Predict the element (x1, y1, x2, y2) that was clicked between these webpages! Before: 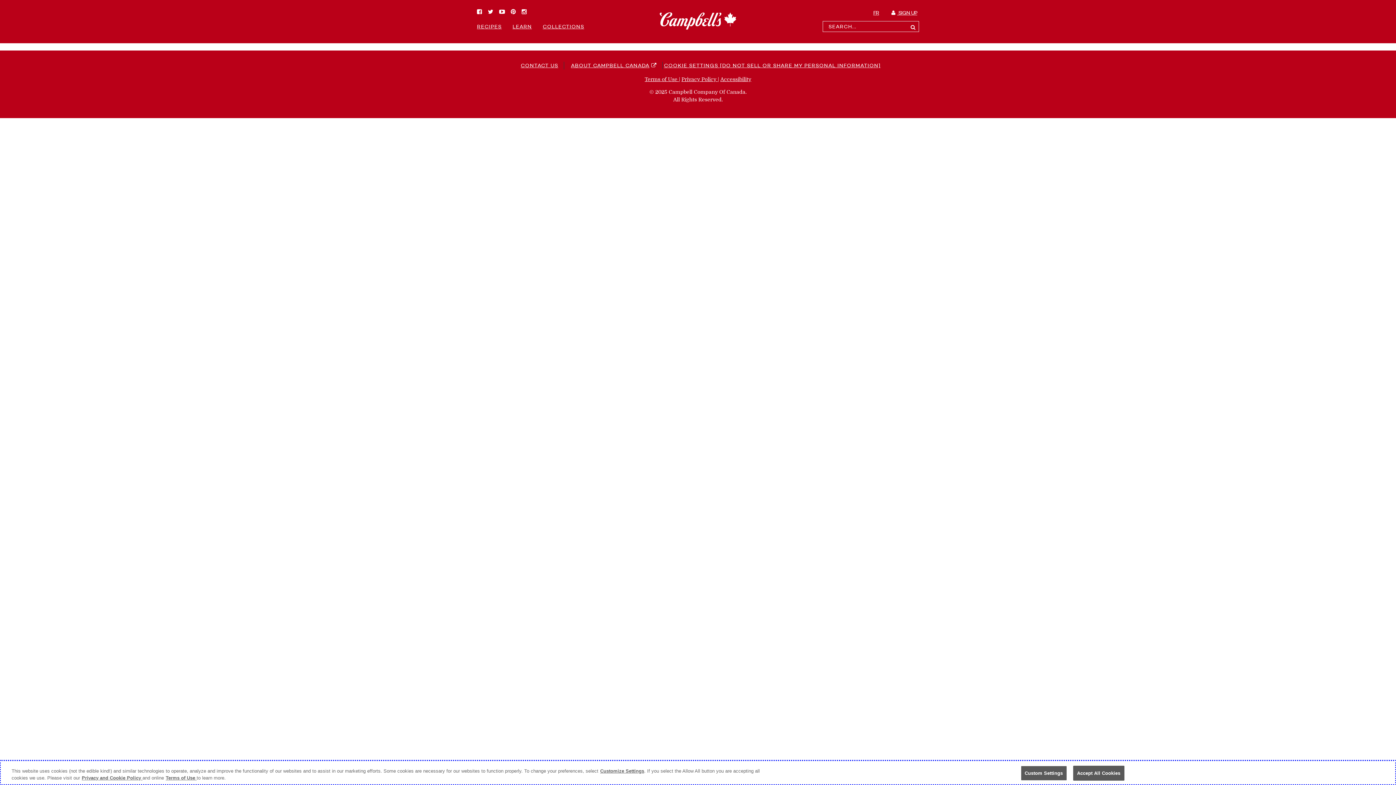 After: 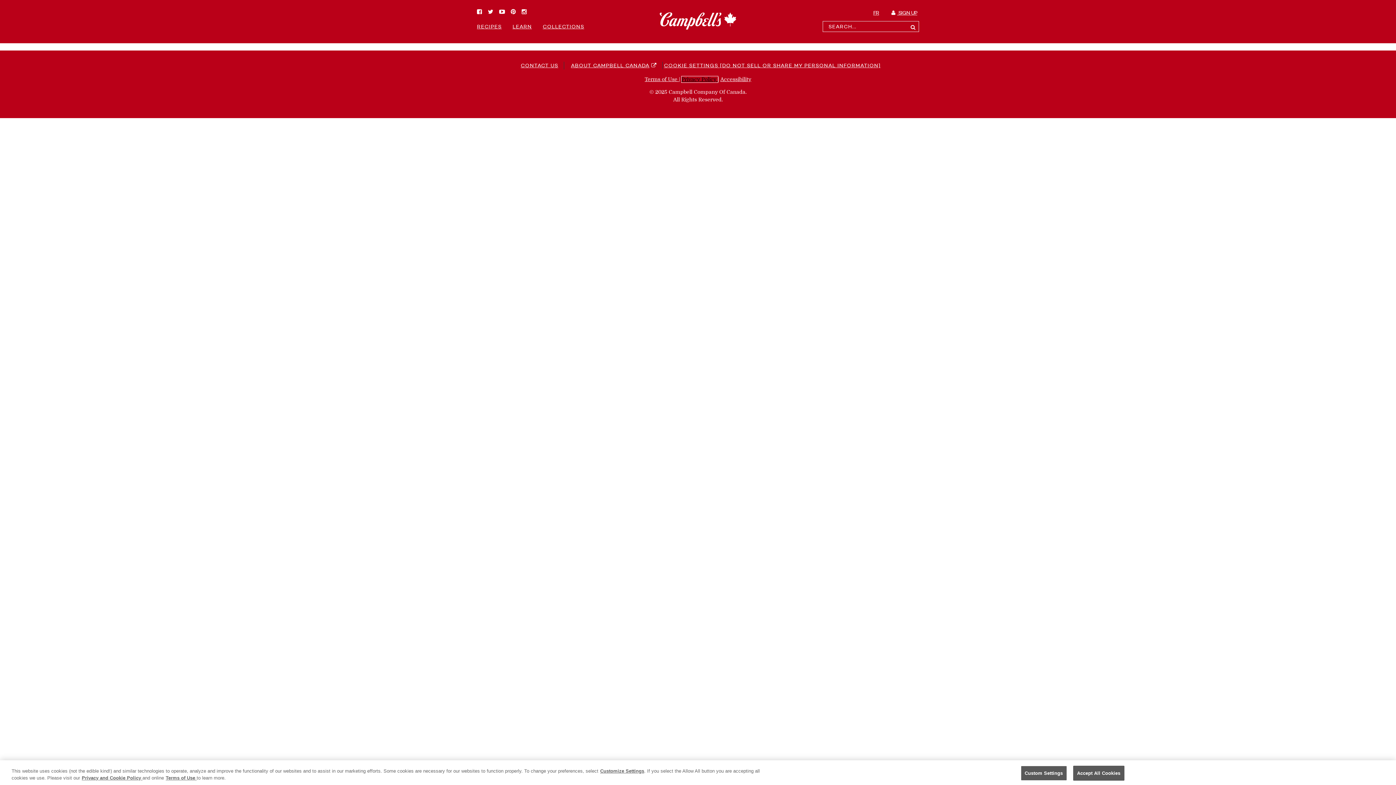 Action: label: Privacy Policy 
(opens a new window) bbox: (681, 76, 718, 82)